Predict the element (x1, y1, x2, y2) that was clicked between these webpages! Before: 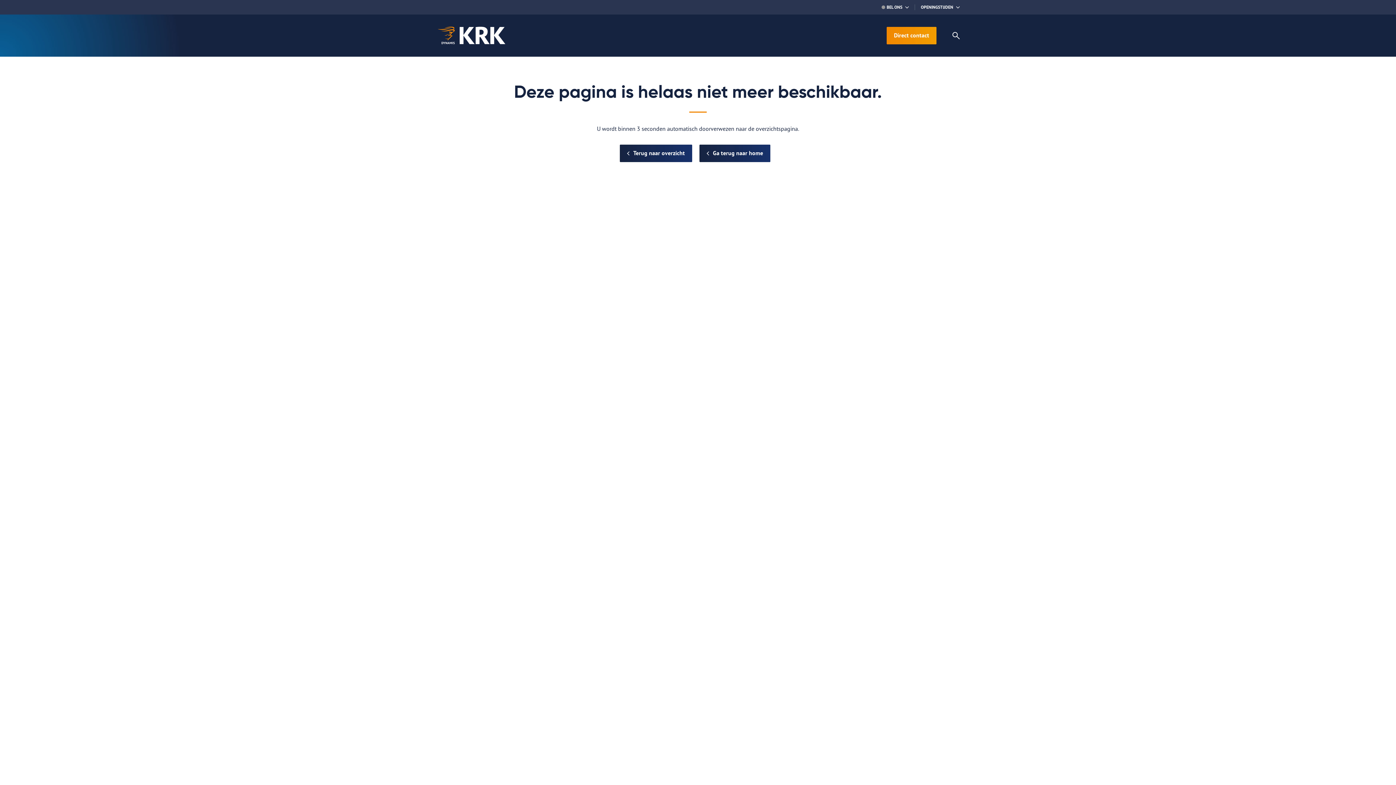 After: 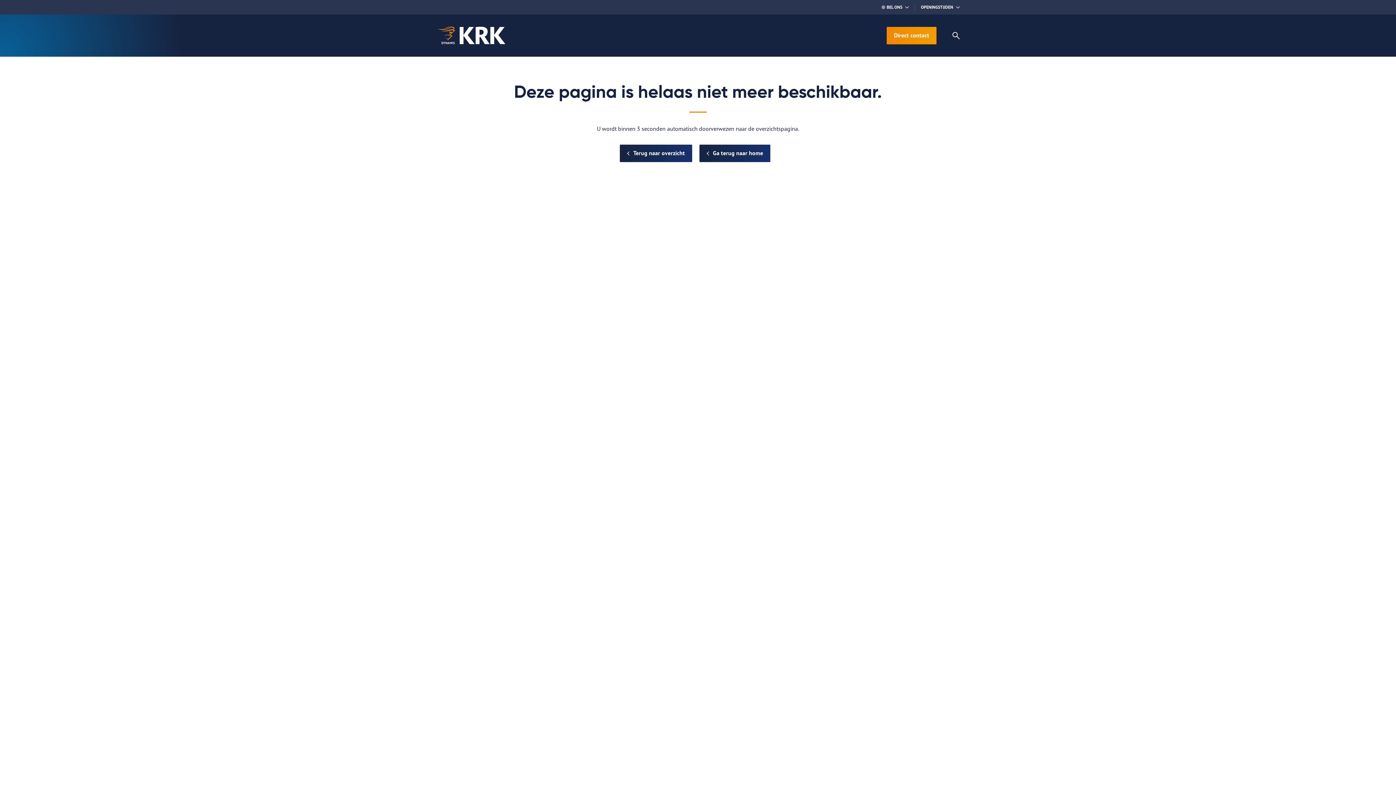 Action: bbox: (675, 14, 717, 56) label: Hypotheken